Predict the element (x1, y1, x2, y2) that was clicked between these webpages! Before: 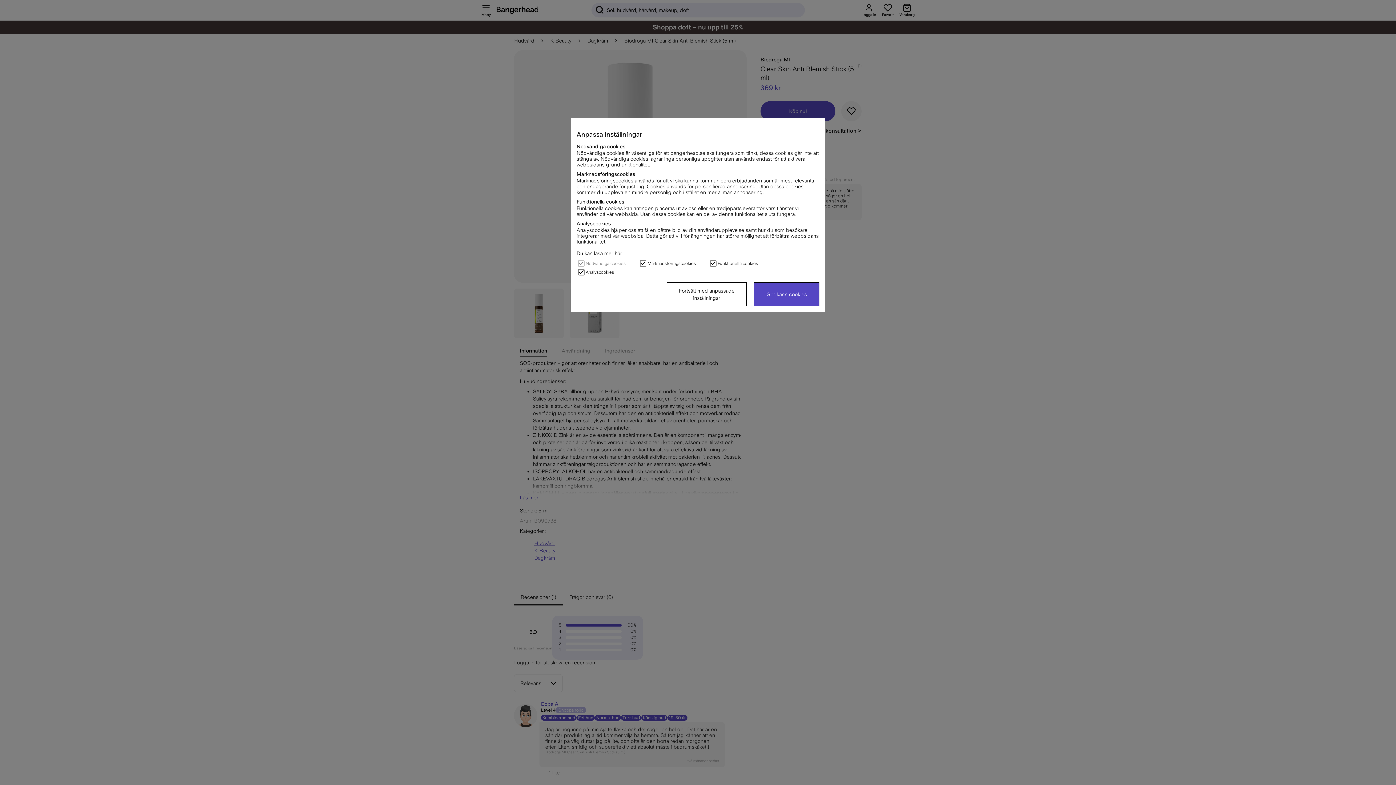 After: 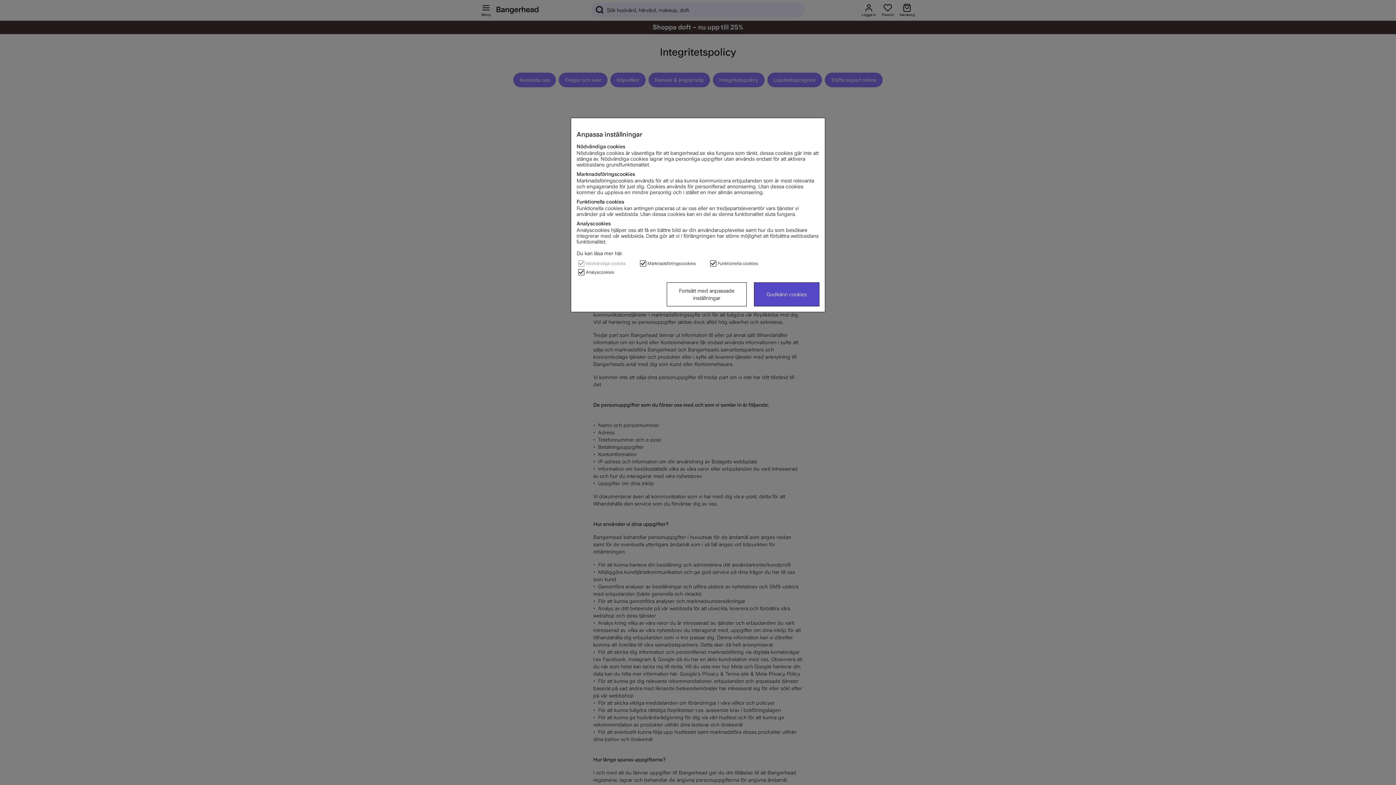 Action: bbox: (576, 250, 622, 256) label: Du kan läsa mer här.